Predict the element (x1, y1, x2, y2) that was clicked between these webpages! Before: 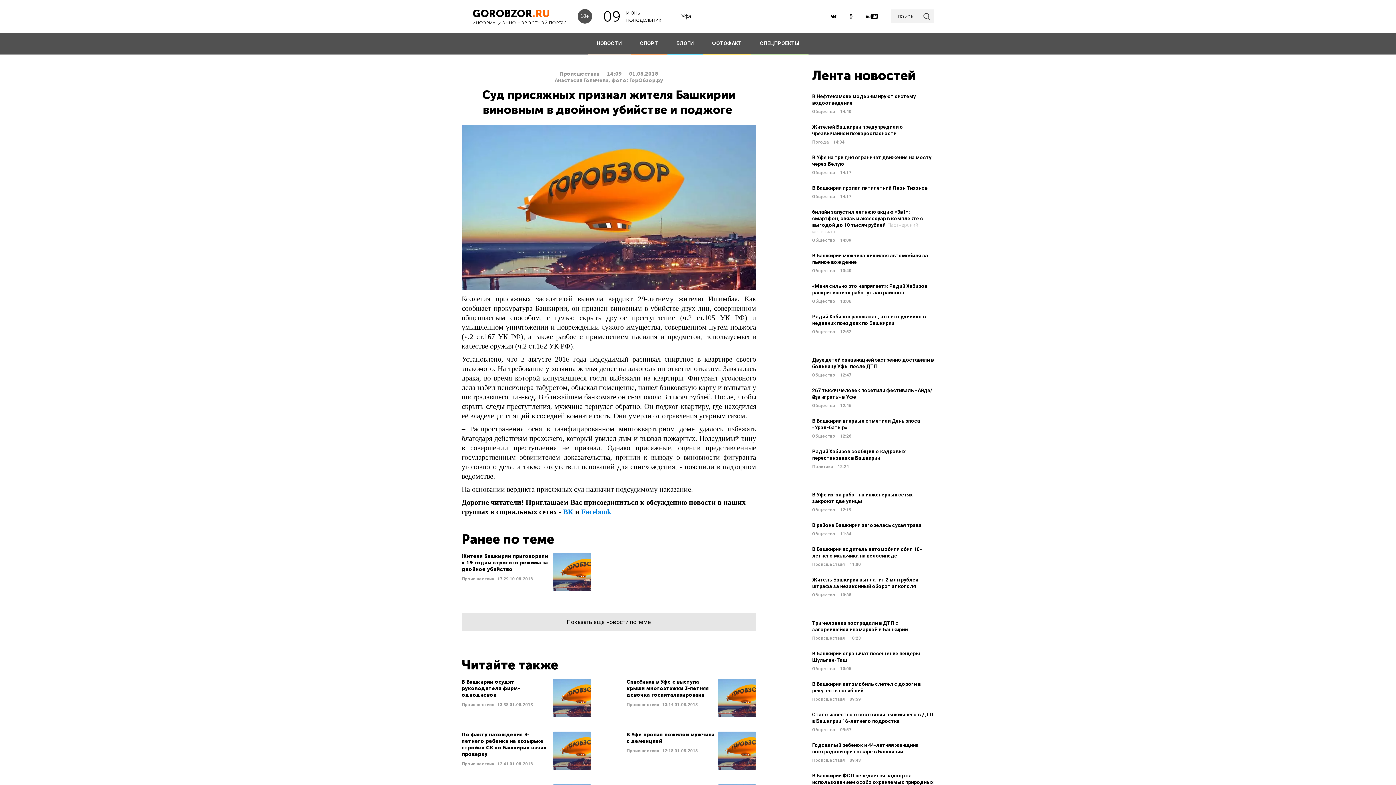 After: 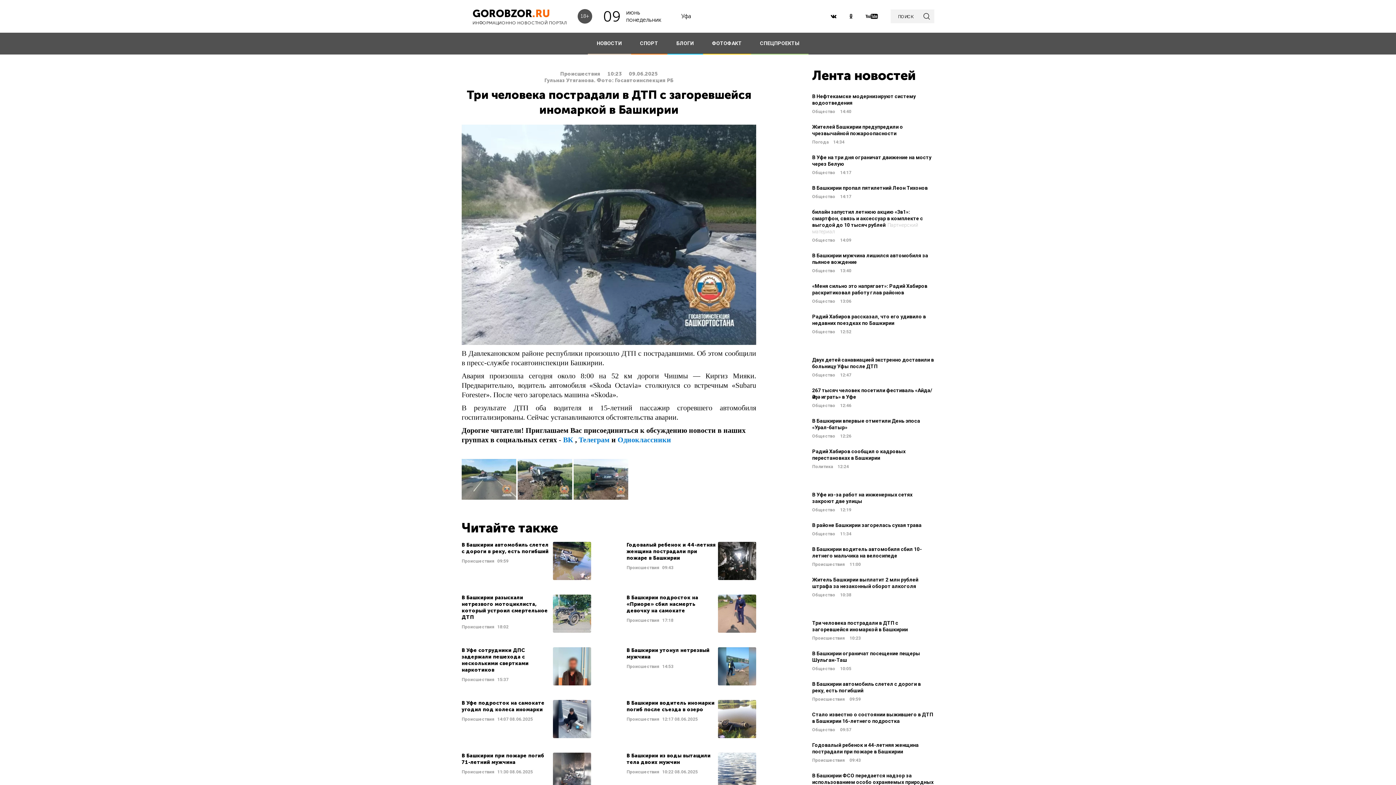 Action: bbox: (812, 620, 934, 641) label: Три человека пострадали в ДТП с загоревшейся иномаркой в Башкирии
Происшествия 10:23